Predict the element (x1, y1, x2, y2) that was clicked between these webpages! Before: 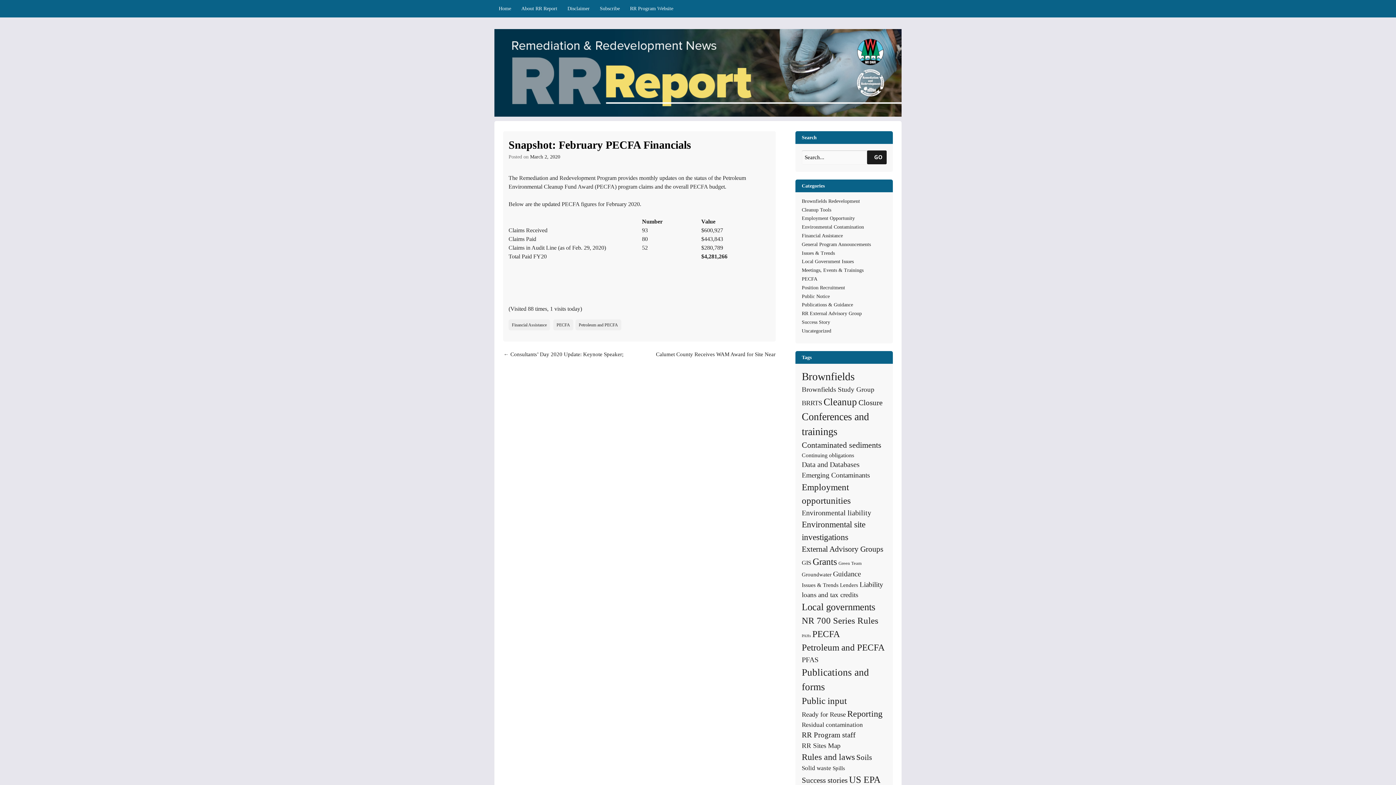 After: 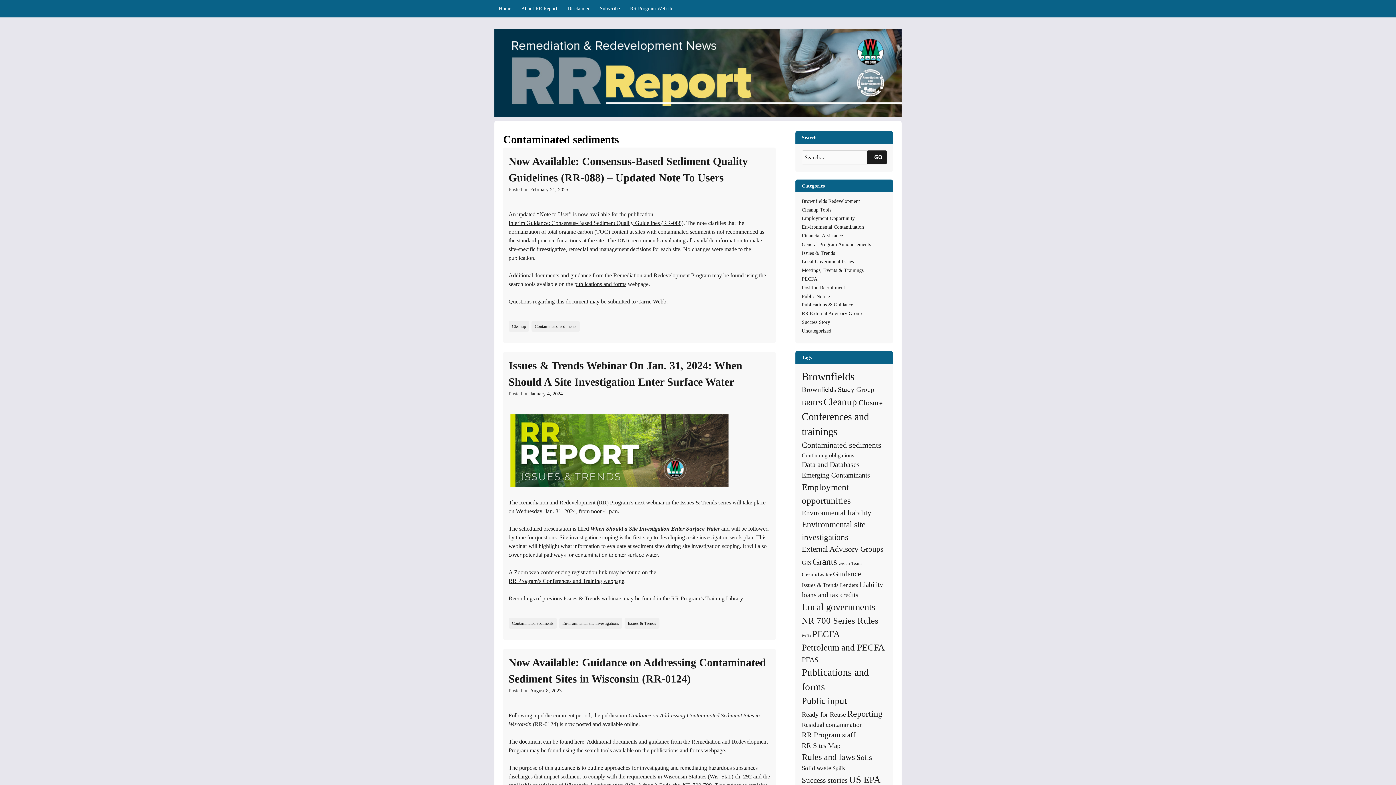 Action: bbox: (802, 439, 881, 451) label: Contaminated sediments (25 items)